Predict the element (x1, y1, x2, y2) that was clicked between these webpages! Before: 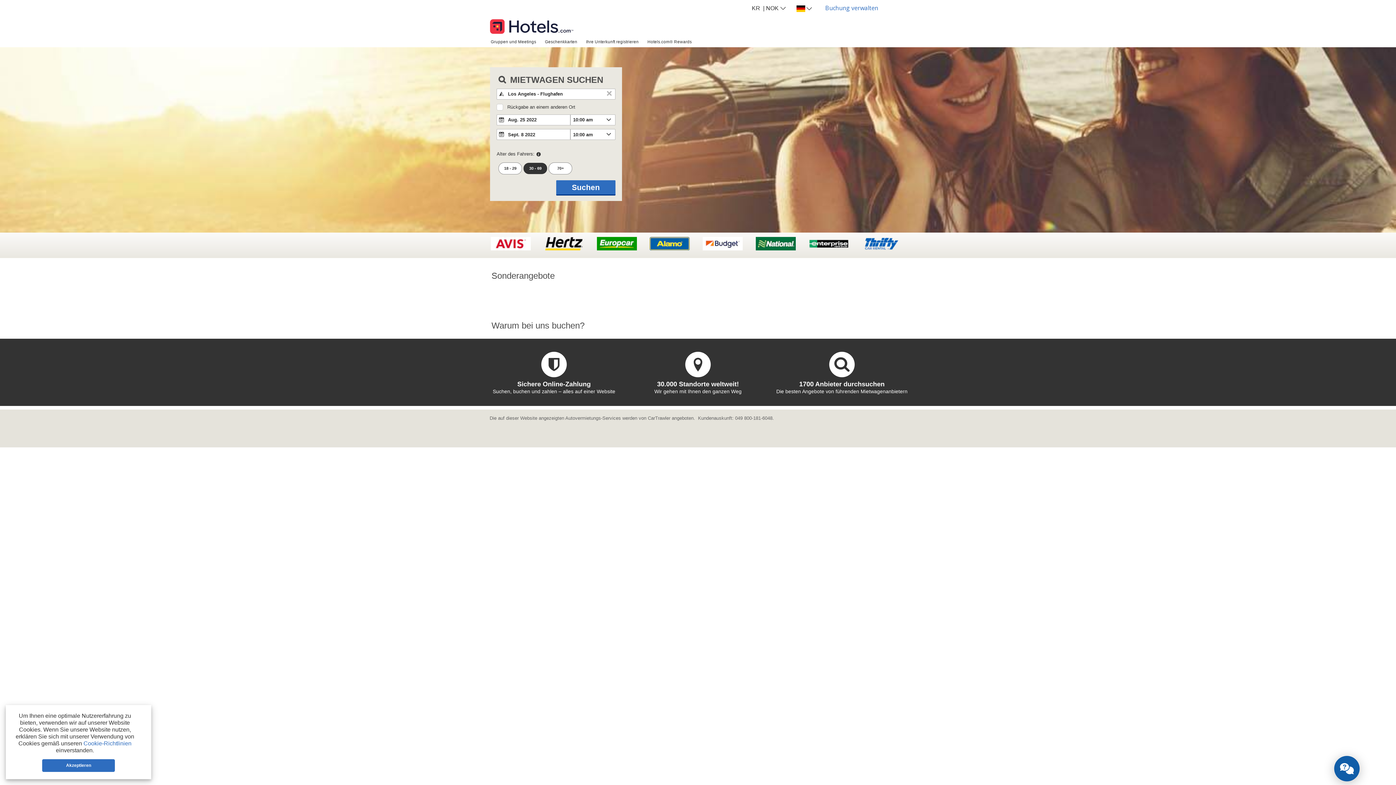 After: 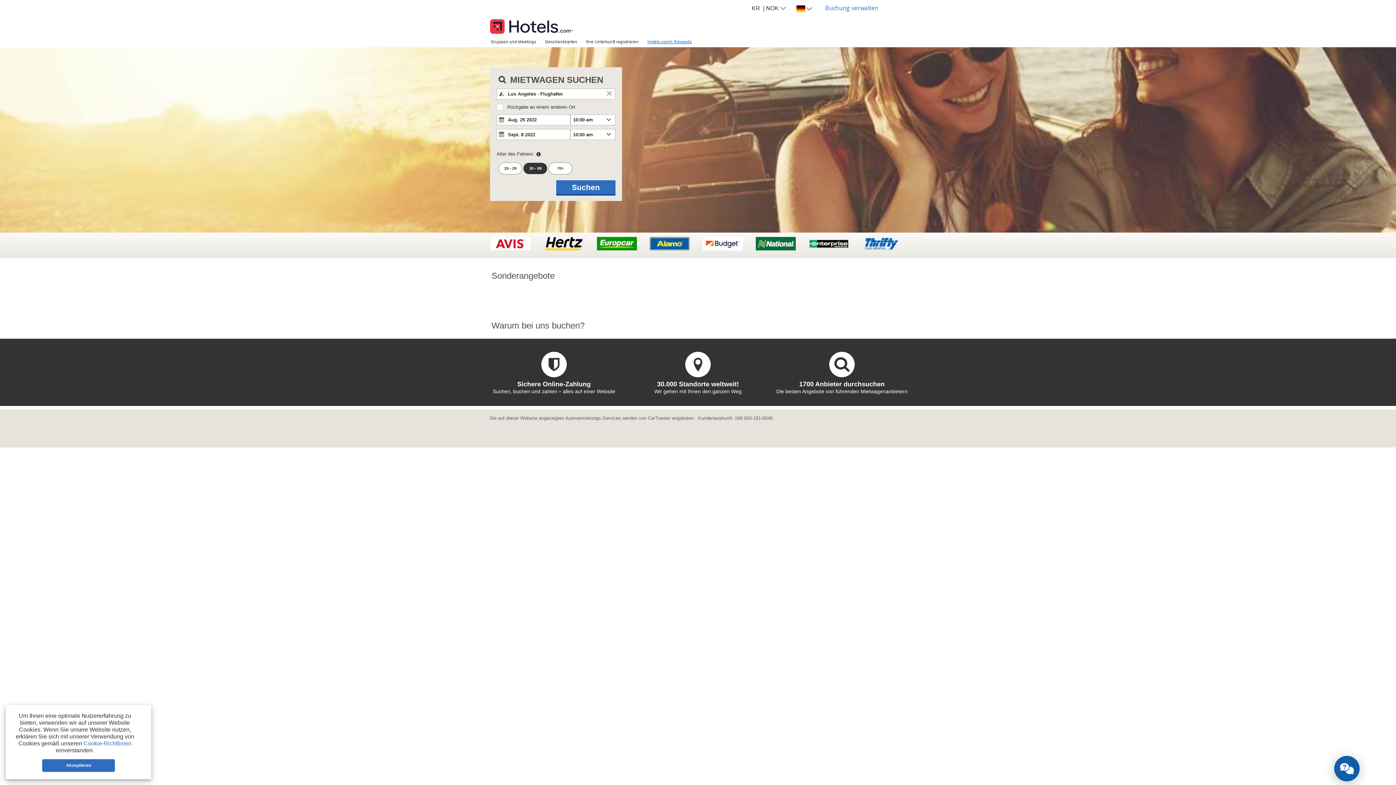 Action: label: Hotels.com® Rewards bbox: (643, 36, 696, 46)